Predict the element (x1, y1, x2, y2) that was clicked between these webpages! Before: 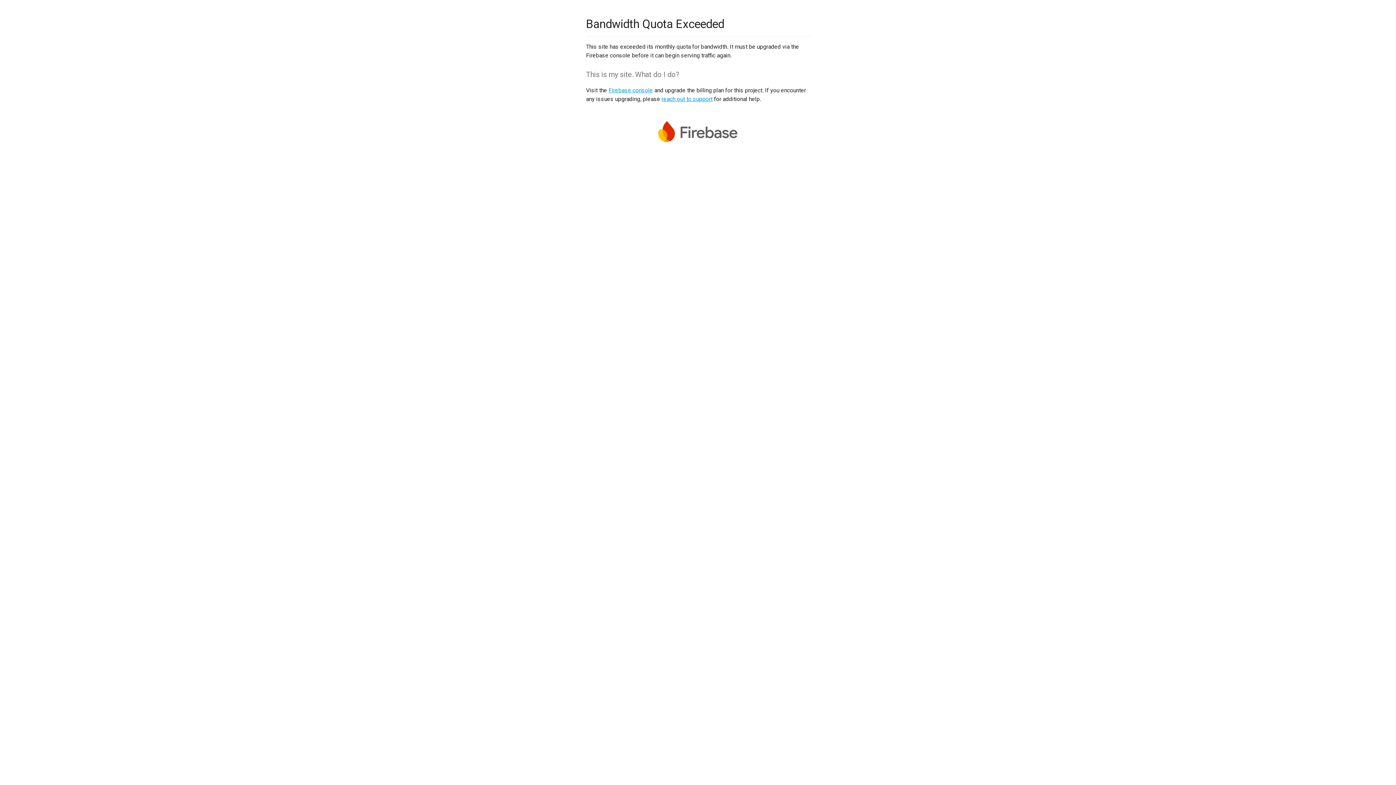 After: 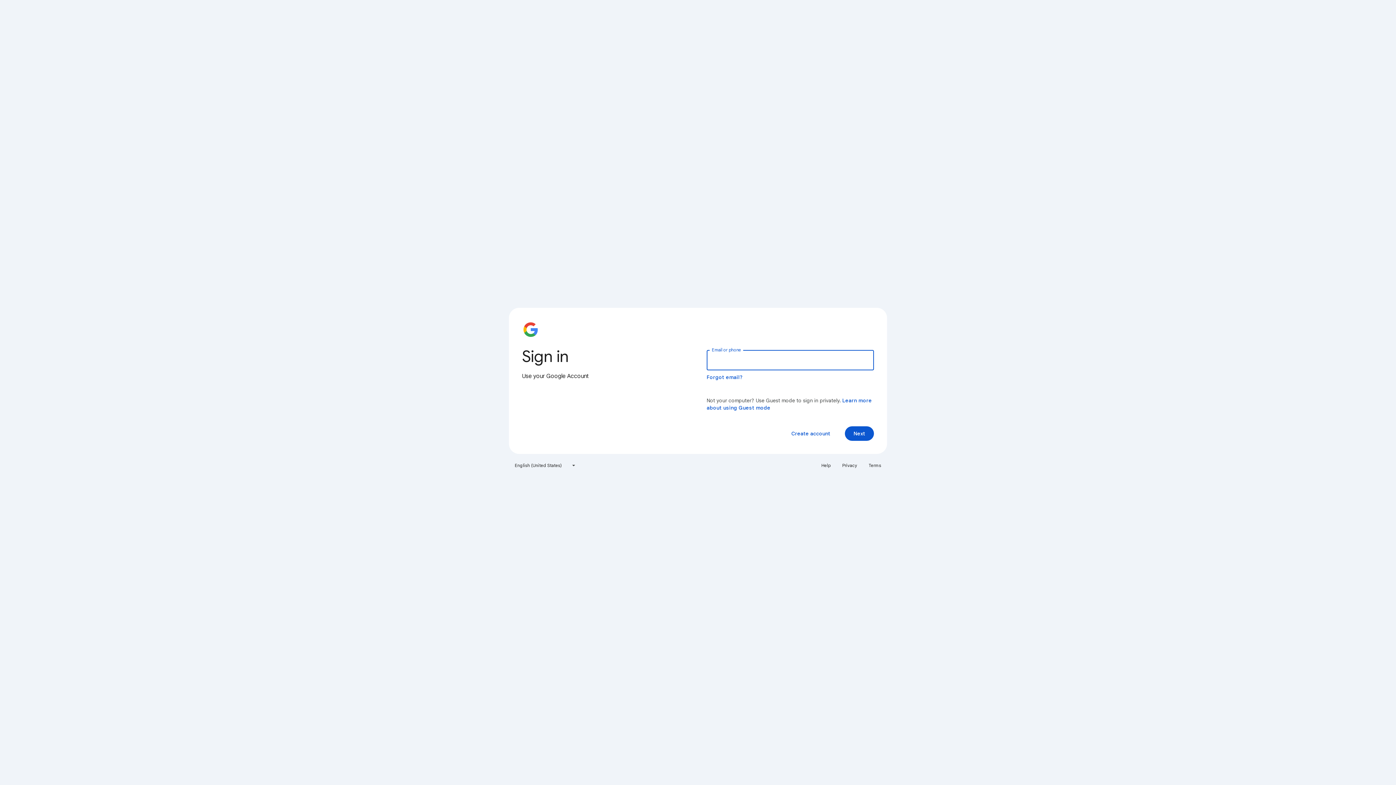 Action: label: Firebase console bbox: (608, 86, 653, 93)